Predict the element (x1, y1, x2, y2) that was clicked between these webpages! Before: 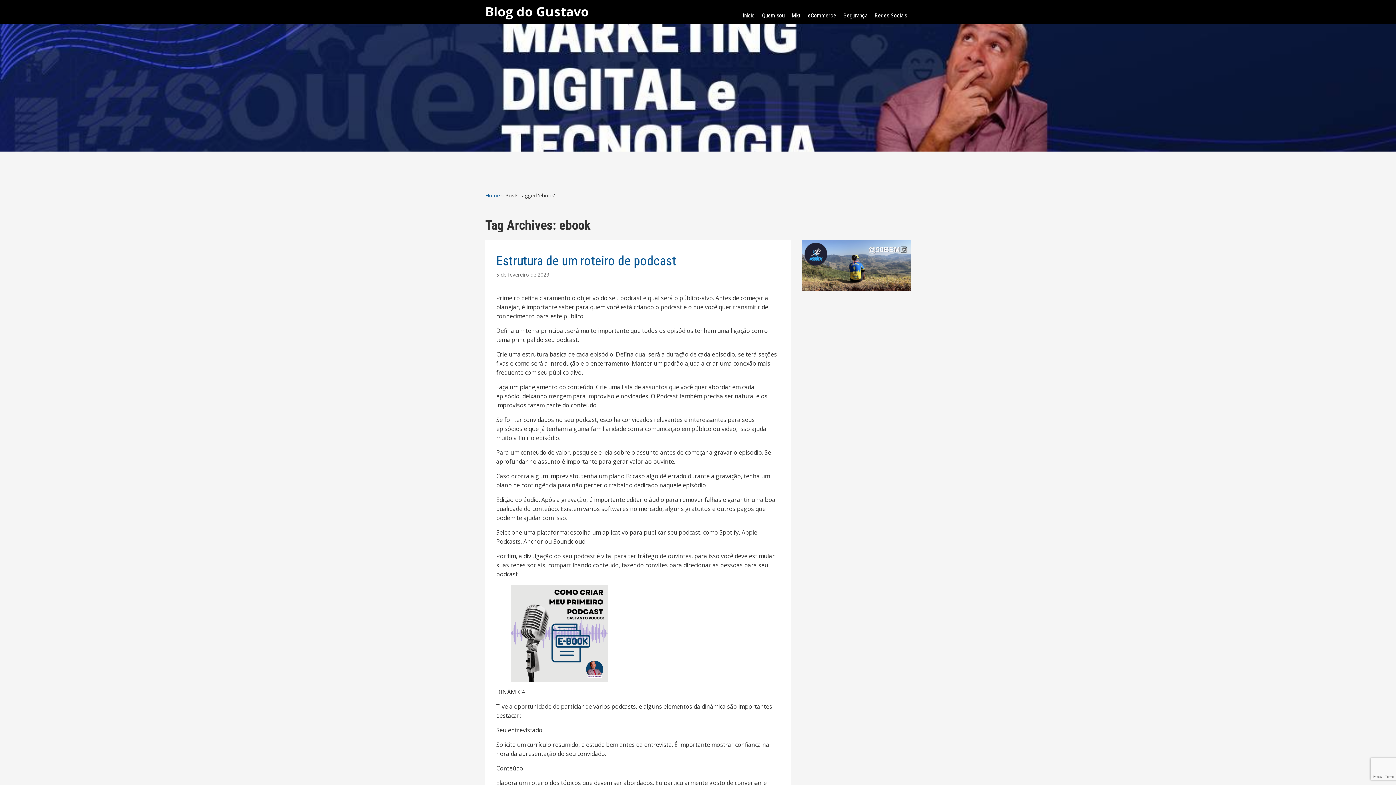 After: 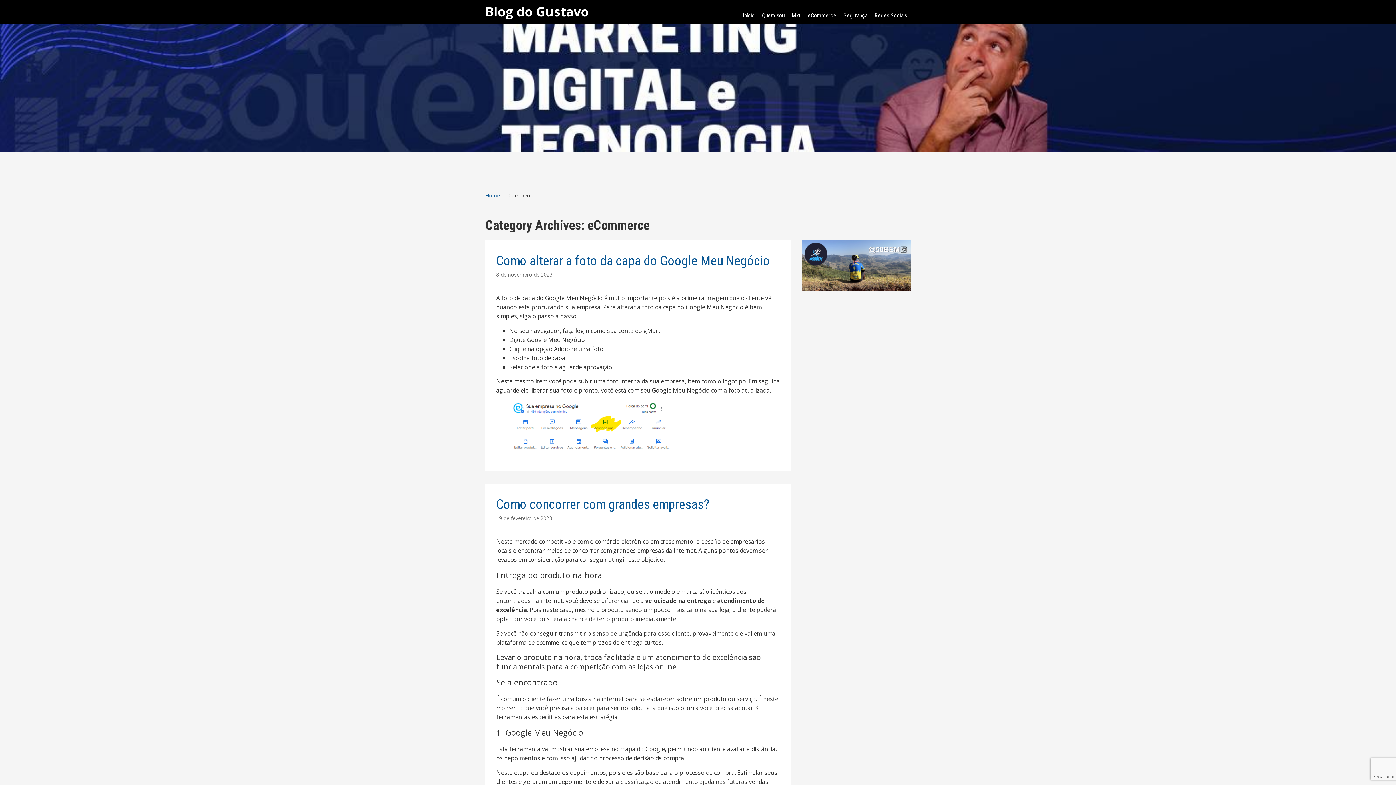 Action: bbox: (804, 6, 840, 24) label: eCommerce